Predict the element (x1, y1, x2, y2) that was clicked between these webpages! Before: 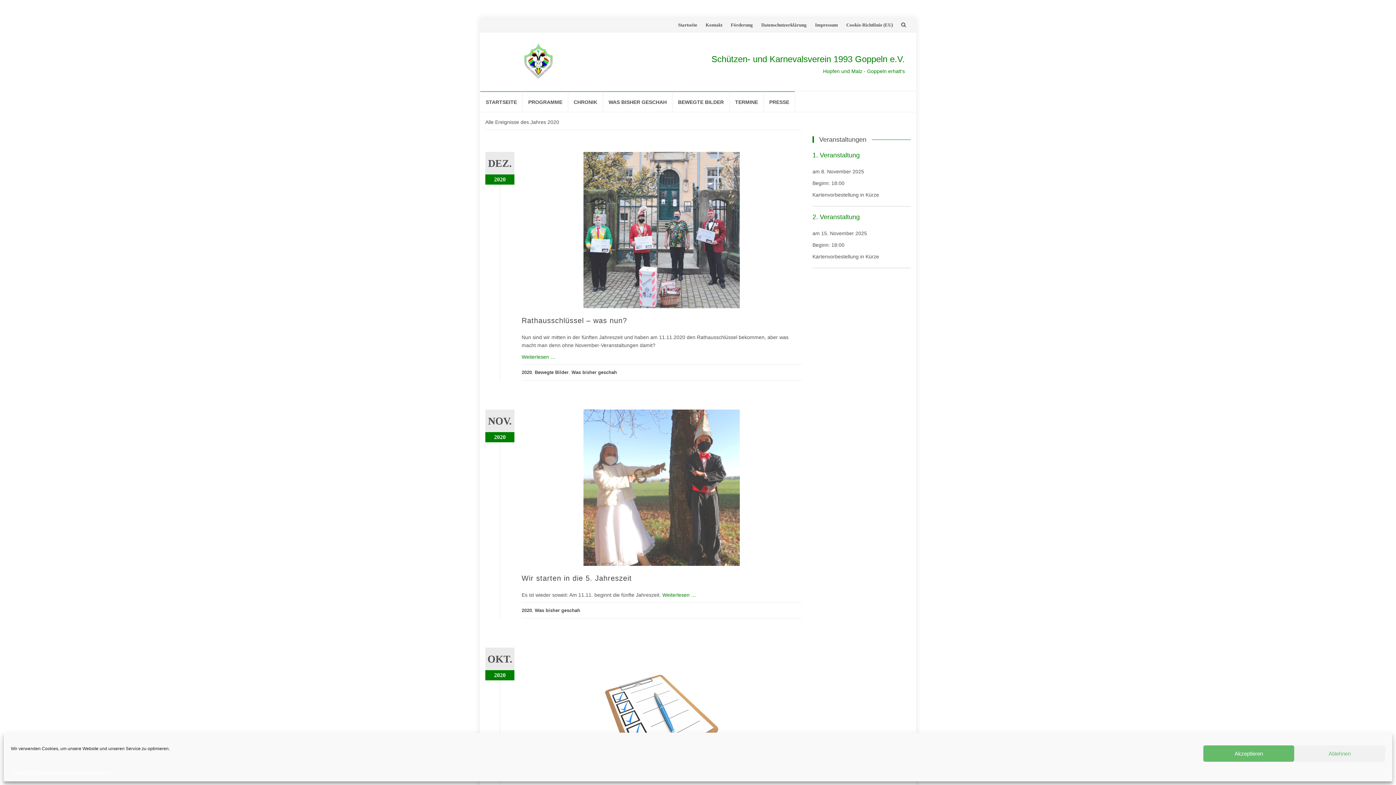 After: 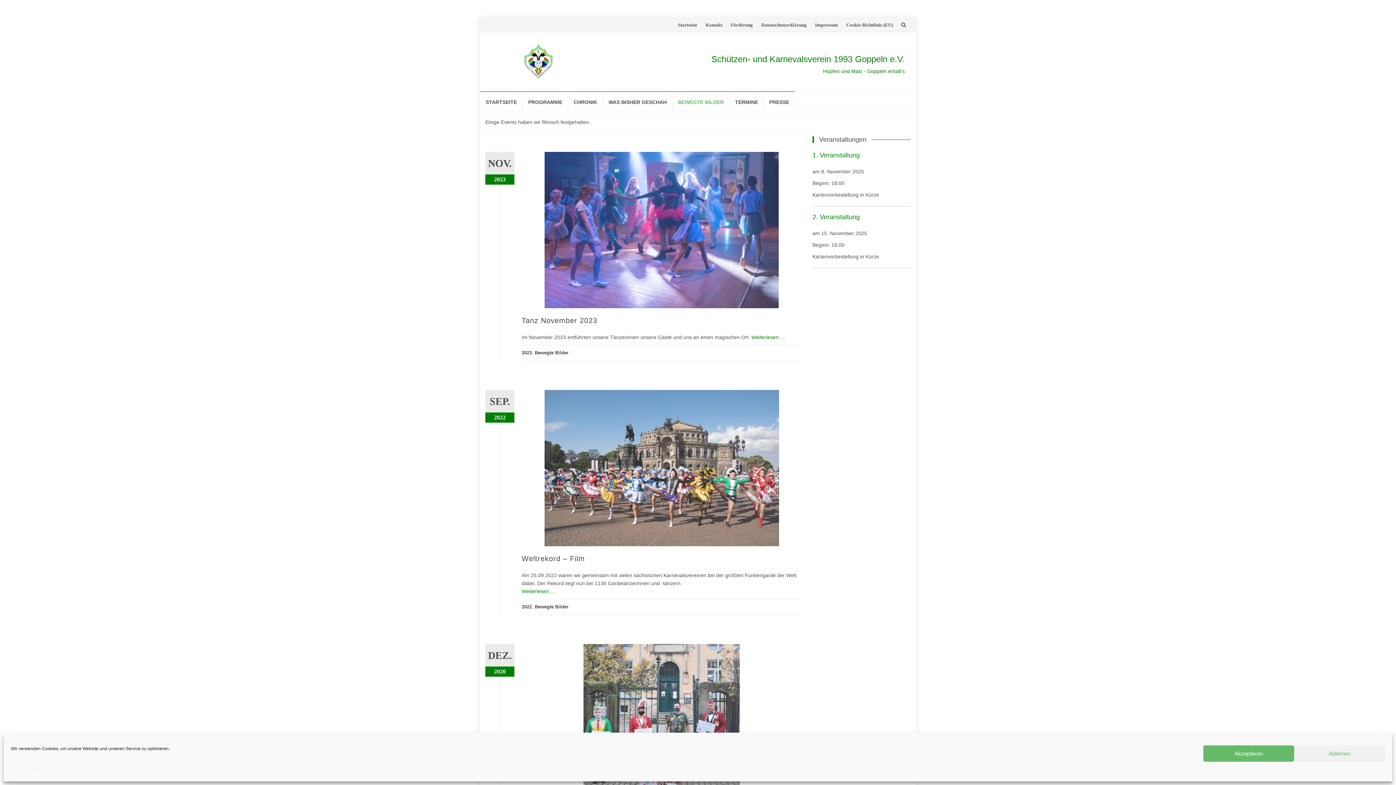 Action: bbox: (534, 369, 568, 375) label: Bewegte Bilder